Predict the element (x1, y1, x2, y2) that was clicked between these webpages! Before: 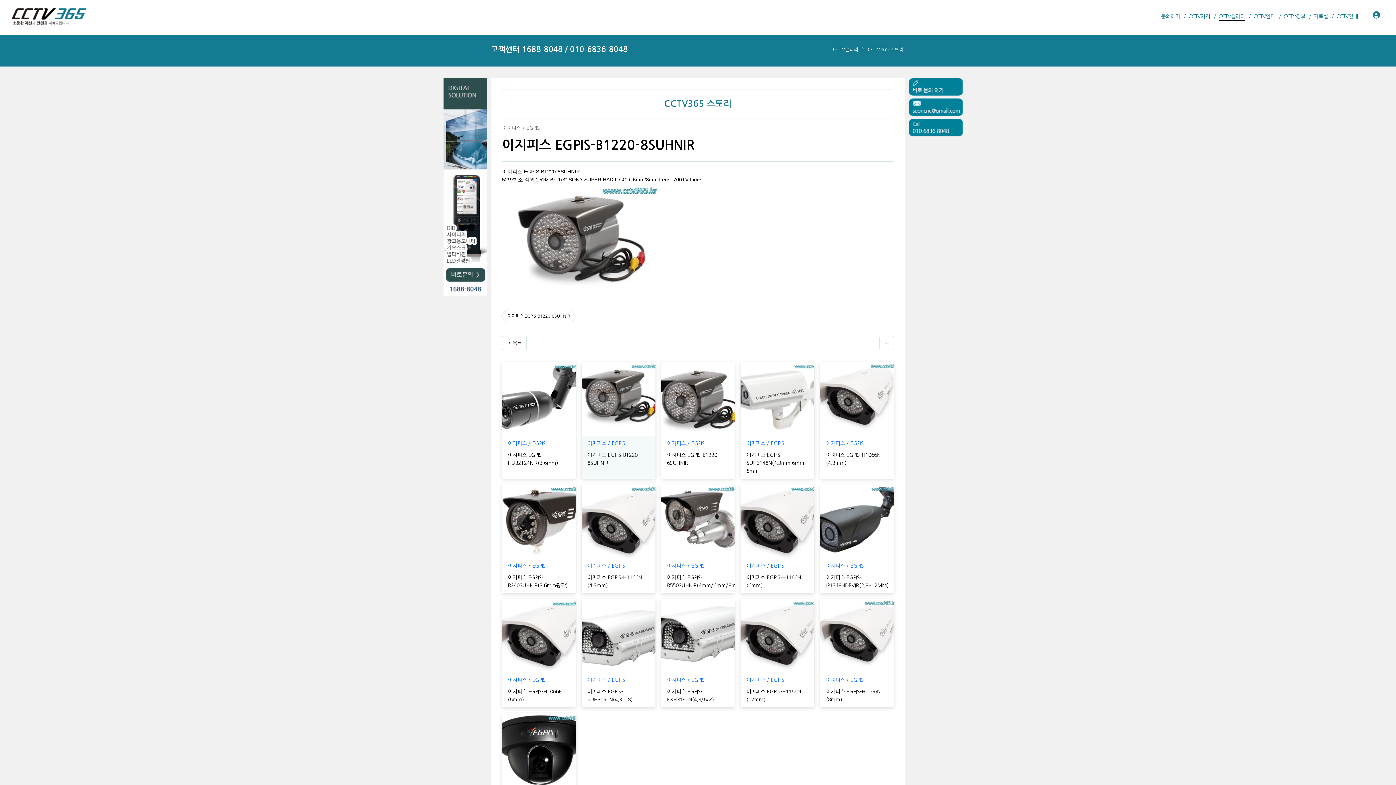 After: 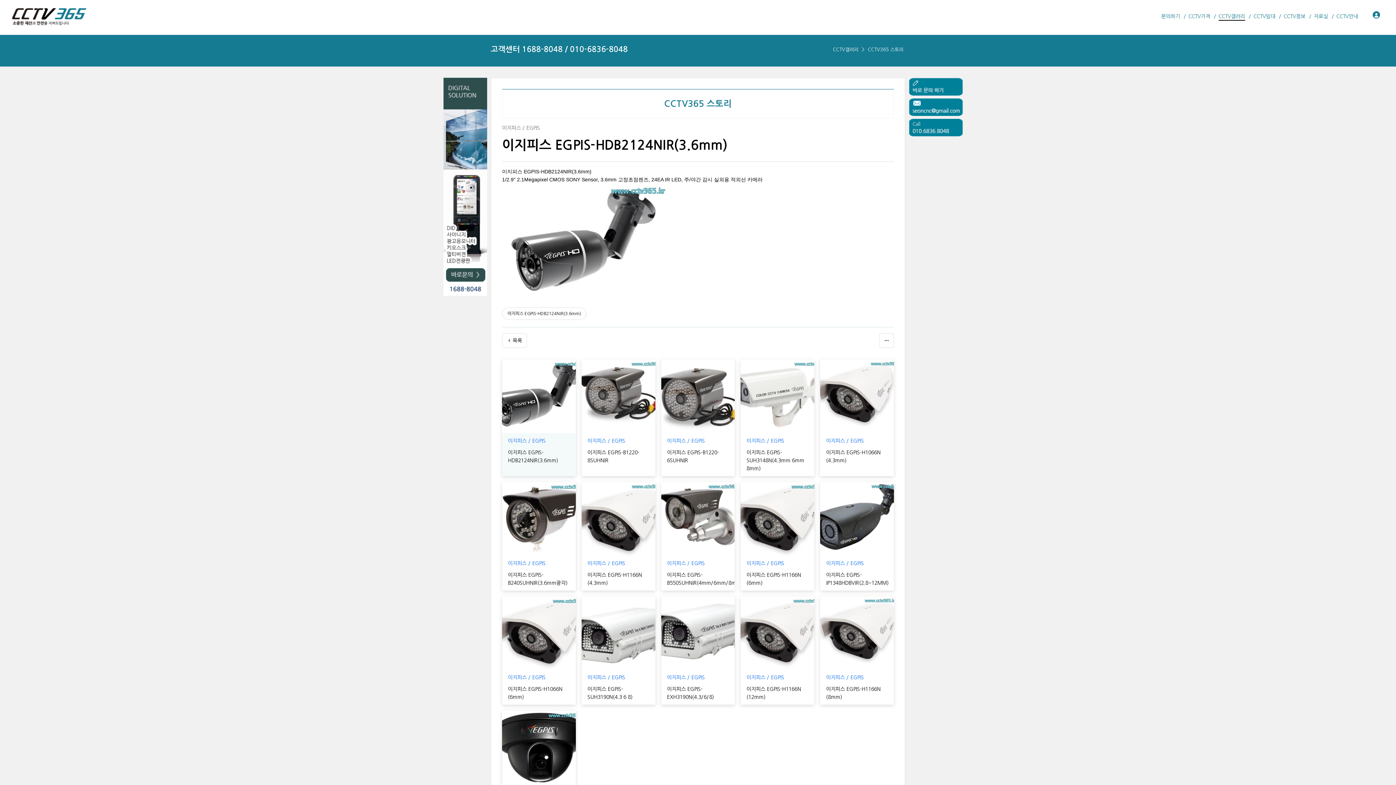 Action: bbox: (502, 362, 575, 435)